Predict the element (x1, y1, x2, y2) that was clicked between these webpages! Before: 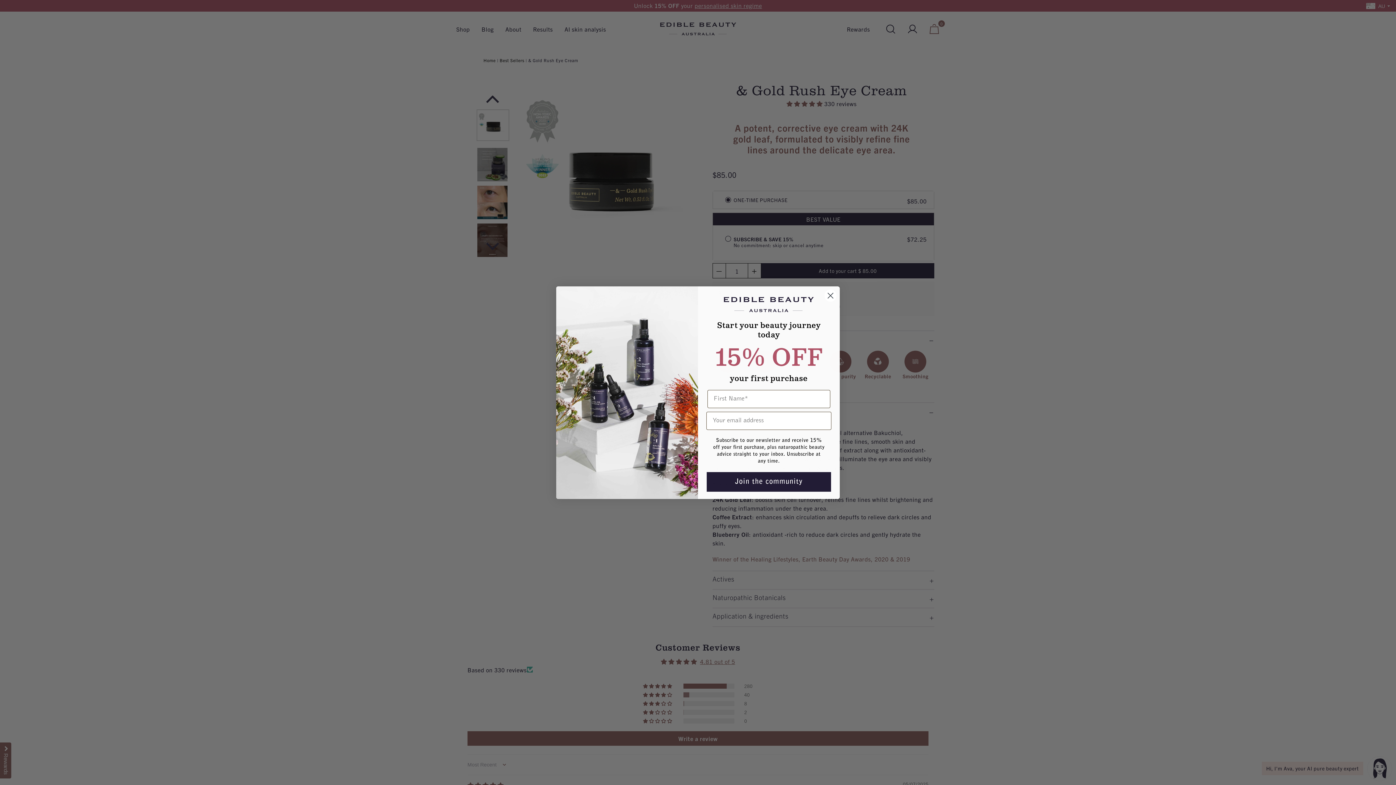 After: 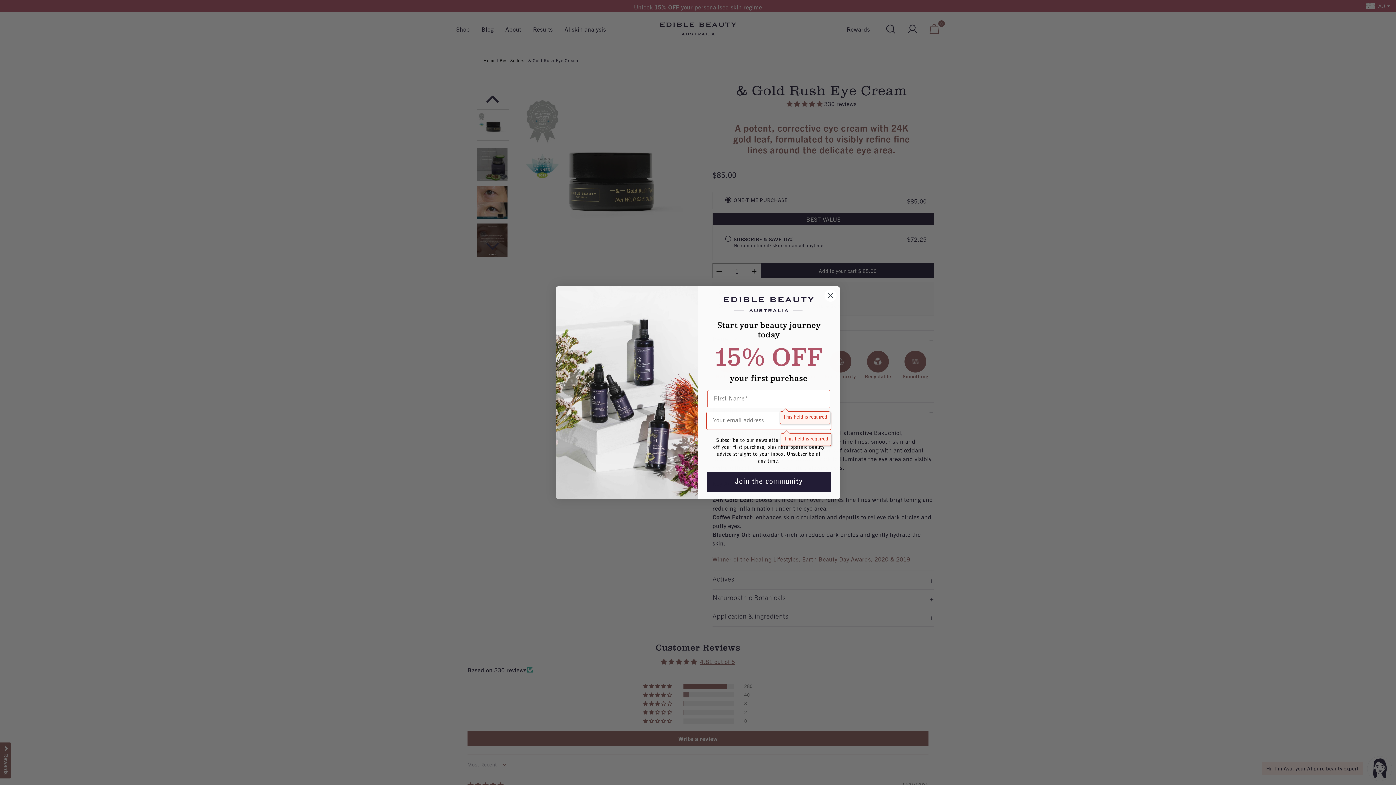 Action: label: Join the community bbox: (706, 472, 831, 492)